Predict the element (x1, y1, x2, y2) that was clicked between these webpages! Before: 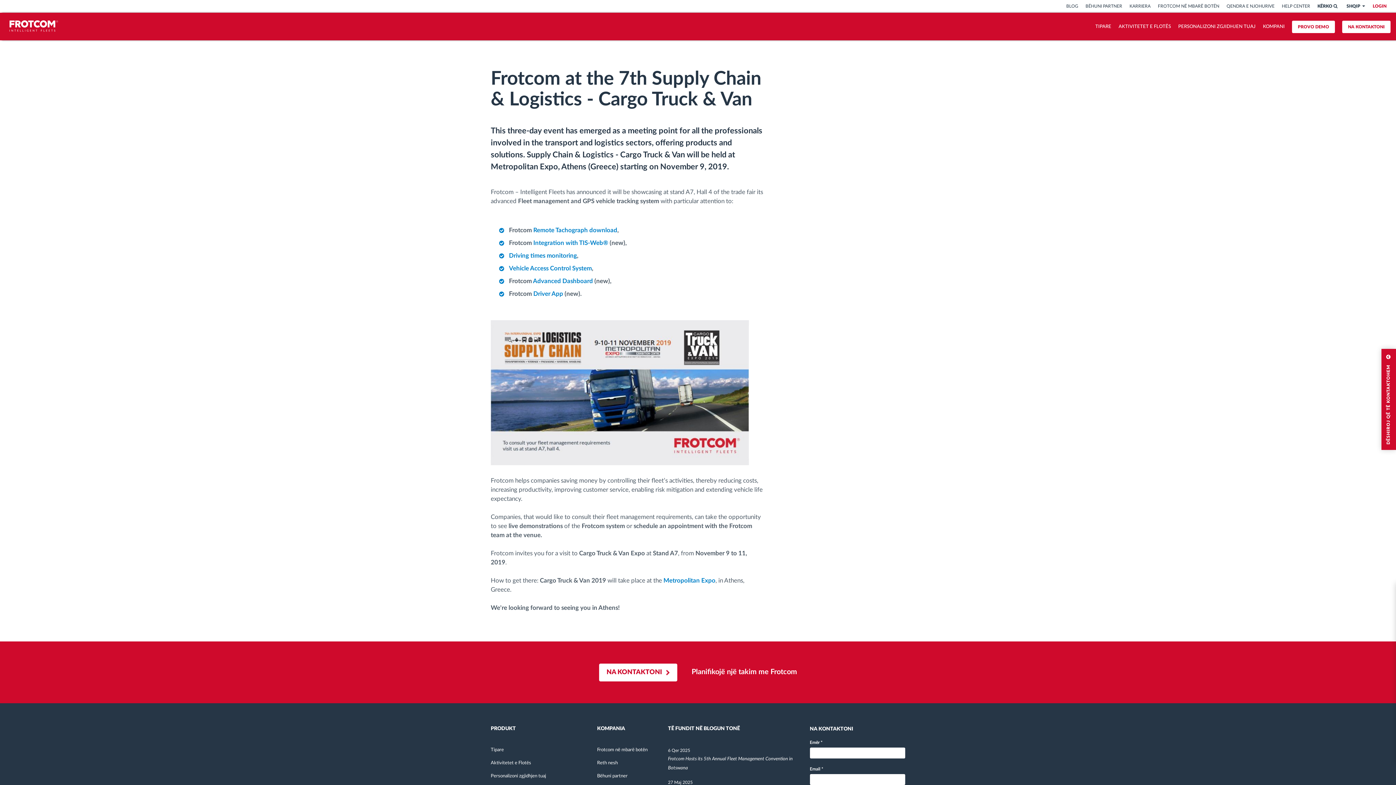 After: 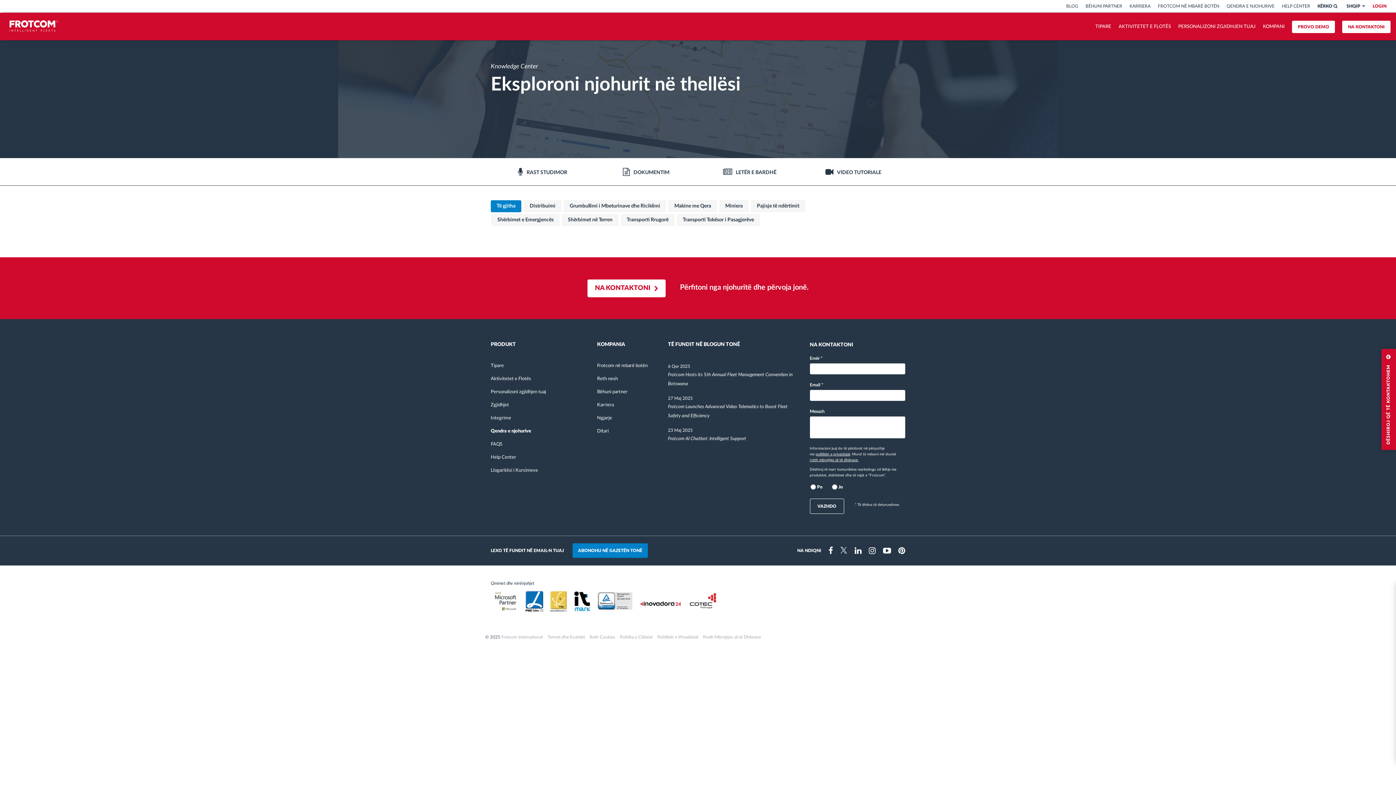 Action: bbox: (1223, 1, 1278, 10) label: QENDRA E NJOHURIVE